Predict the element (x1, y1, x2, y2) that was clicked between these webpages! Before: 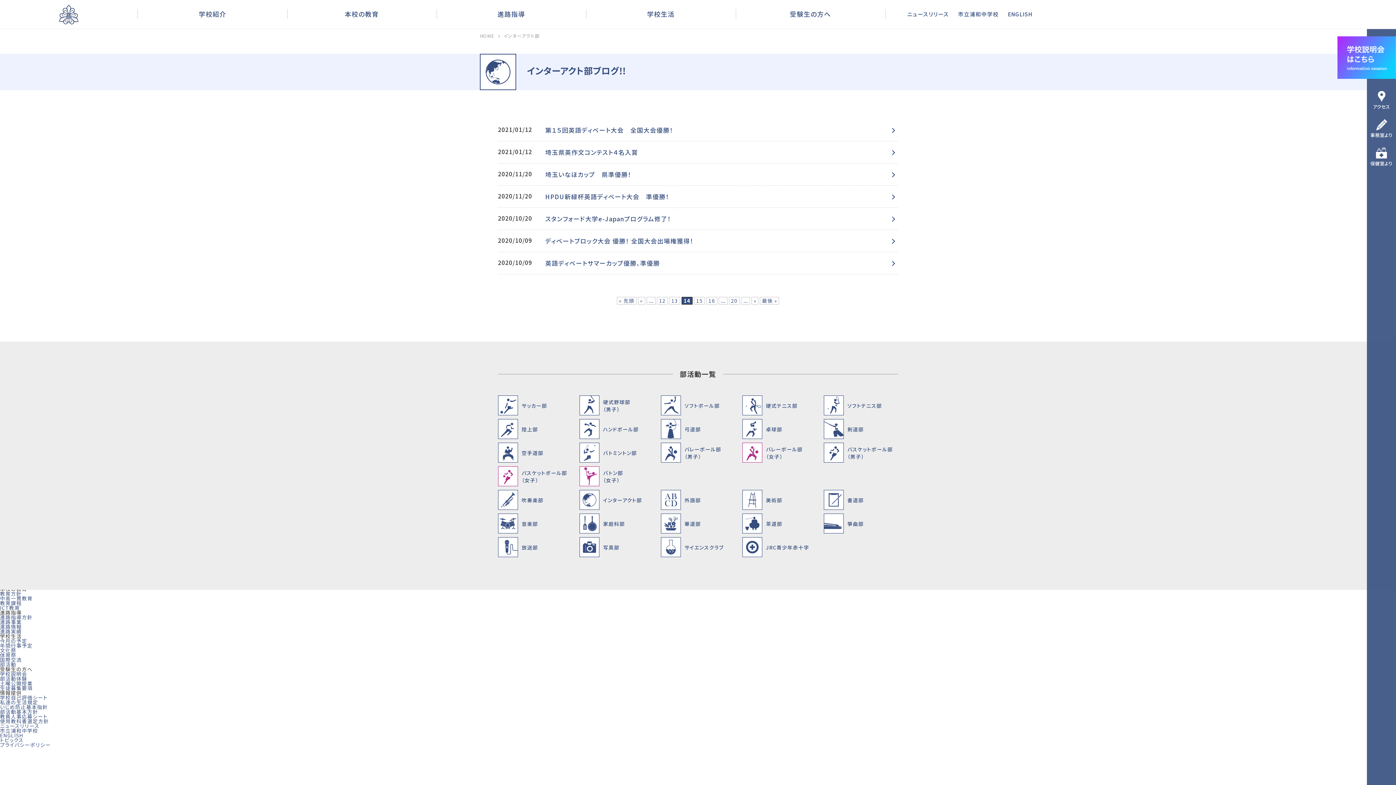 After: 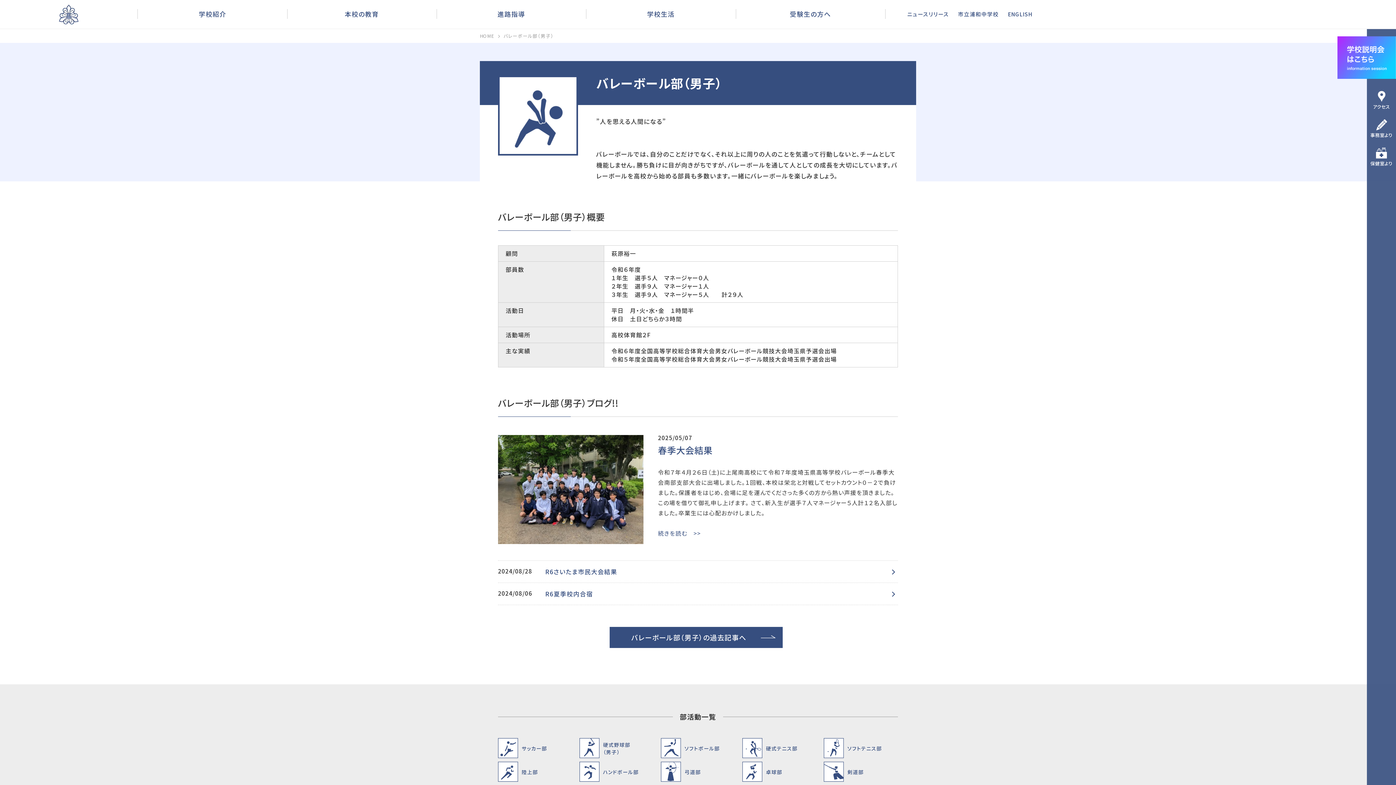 Action: label: バレーボール部
（男子） bbox: (661, 448, 732, 455)